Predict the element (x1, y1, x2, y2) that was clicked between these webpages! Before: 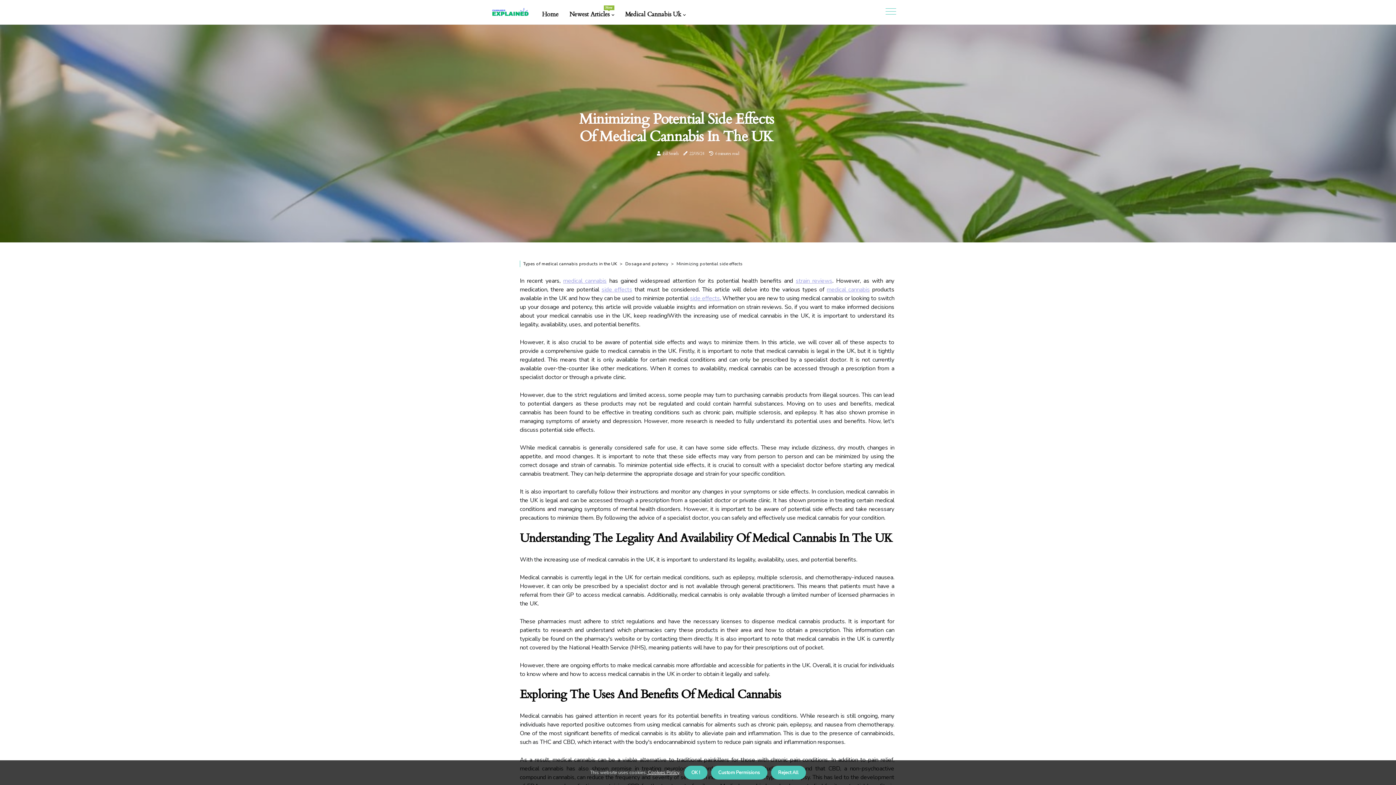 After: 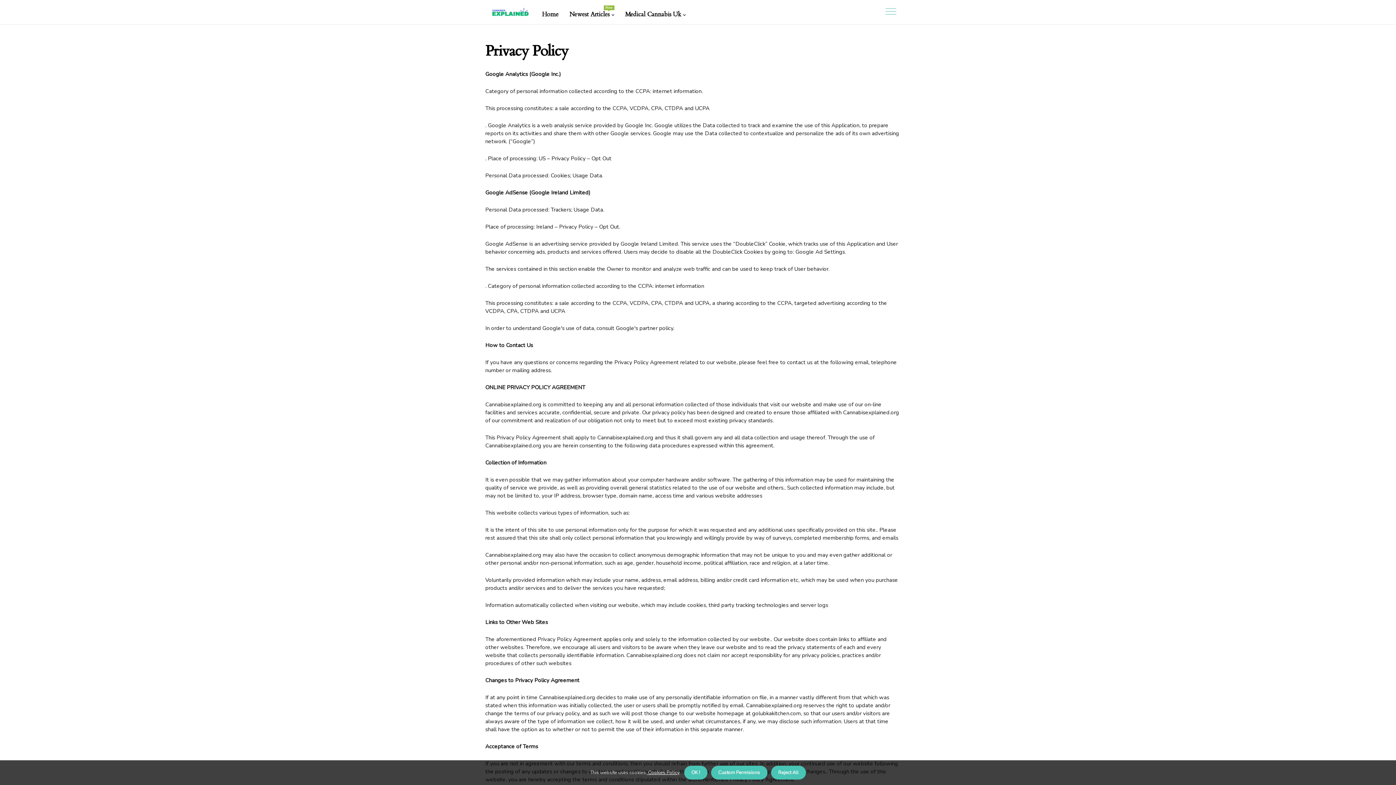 Action: bbox: (647, 769, 679, 776) label:  Cookies Policy